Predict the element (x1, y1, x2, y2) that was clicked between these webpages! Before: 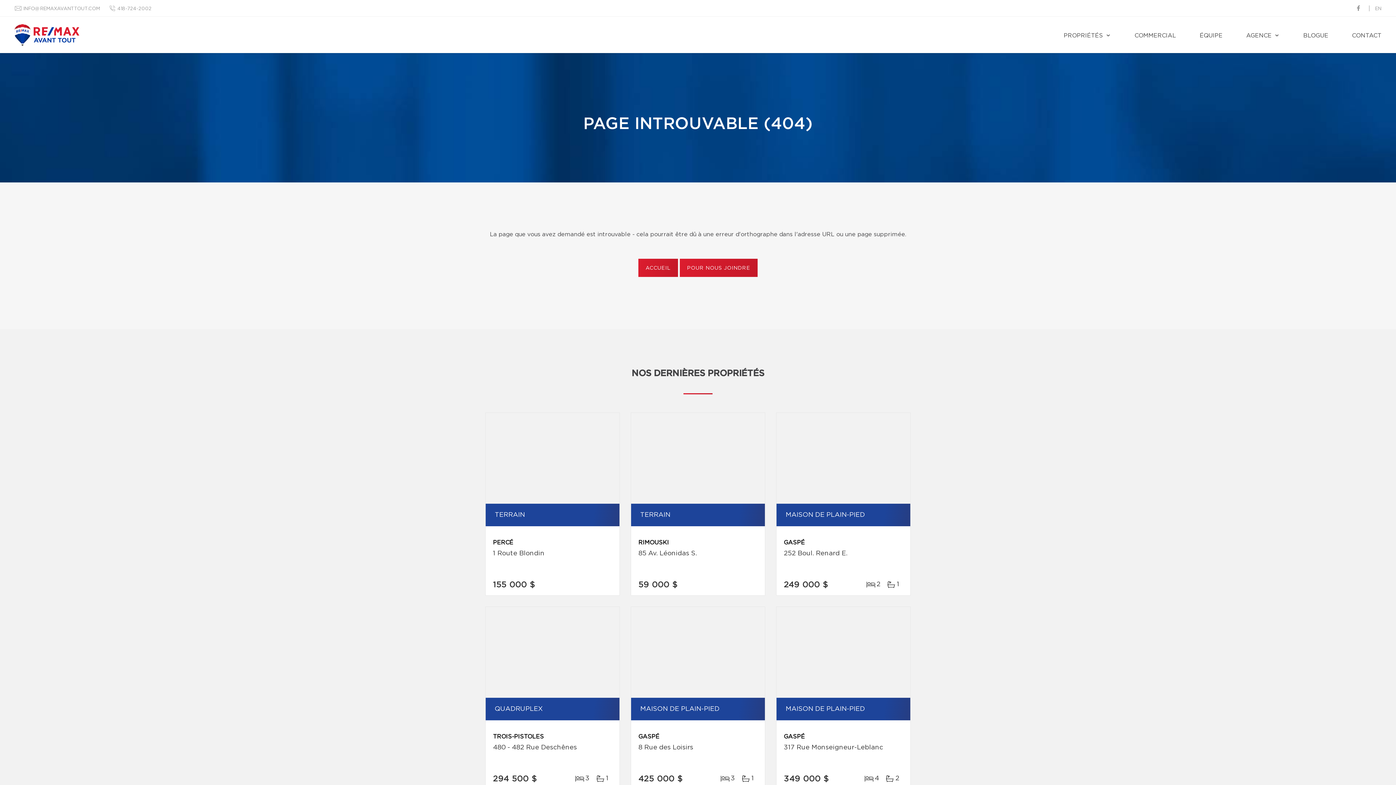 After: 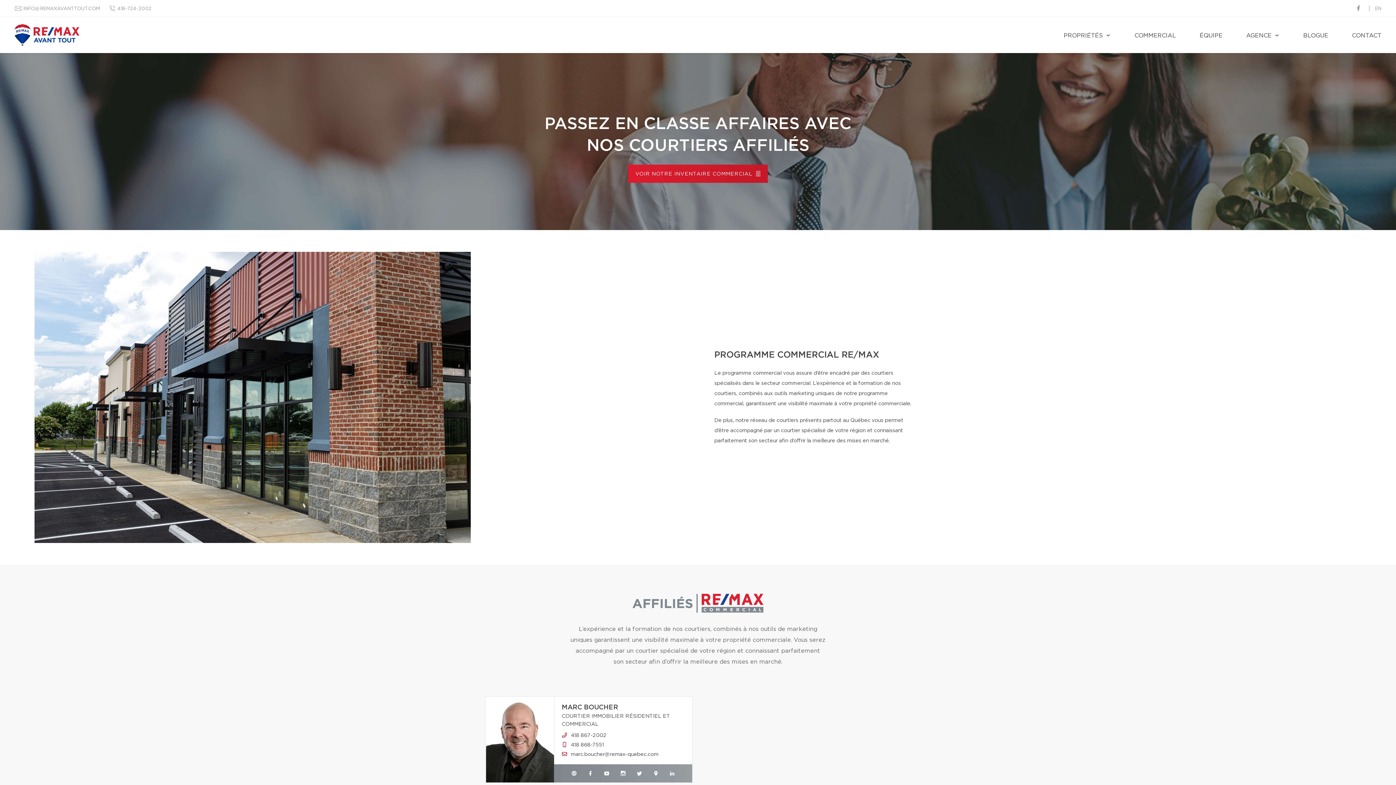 Action: bbox: (1127, 16, 1183, 53) label: COMMERCIAL